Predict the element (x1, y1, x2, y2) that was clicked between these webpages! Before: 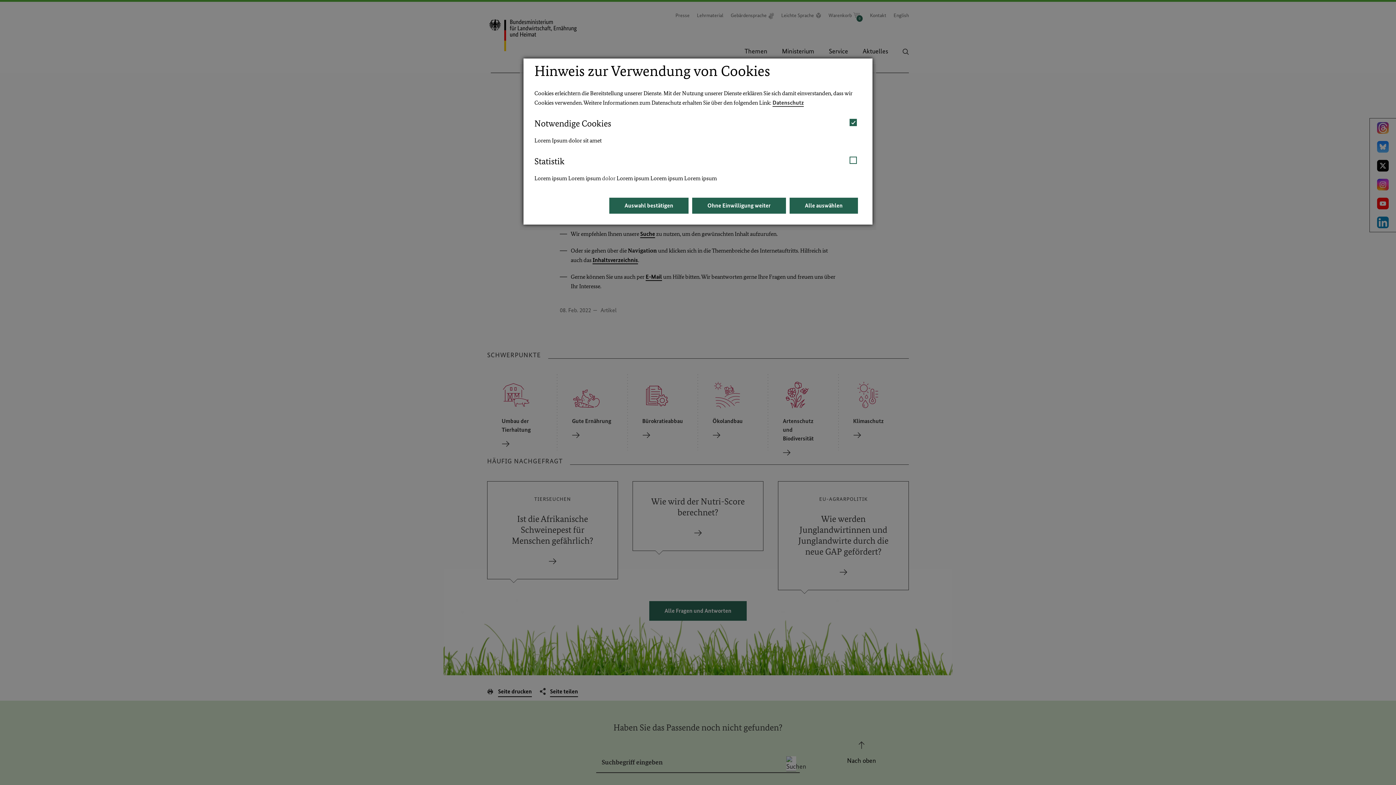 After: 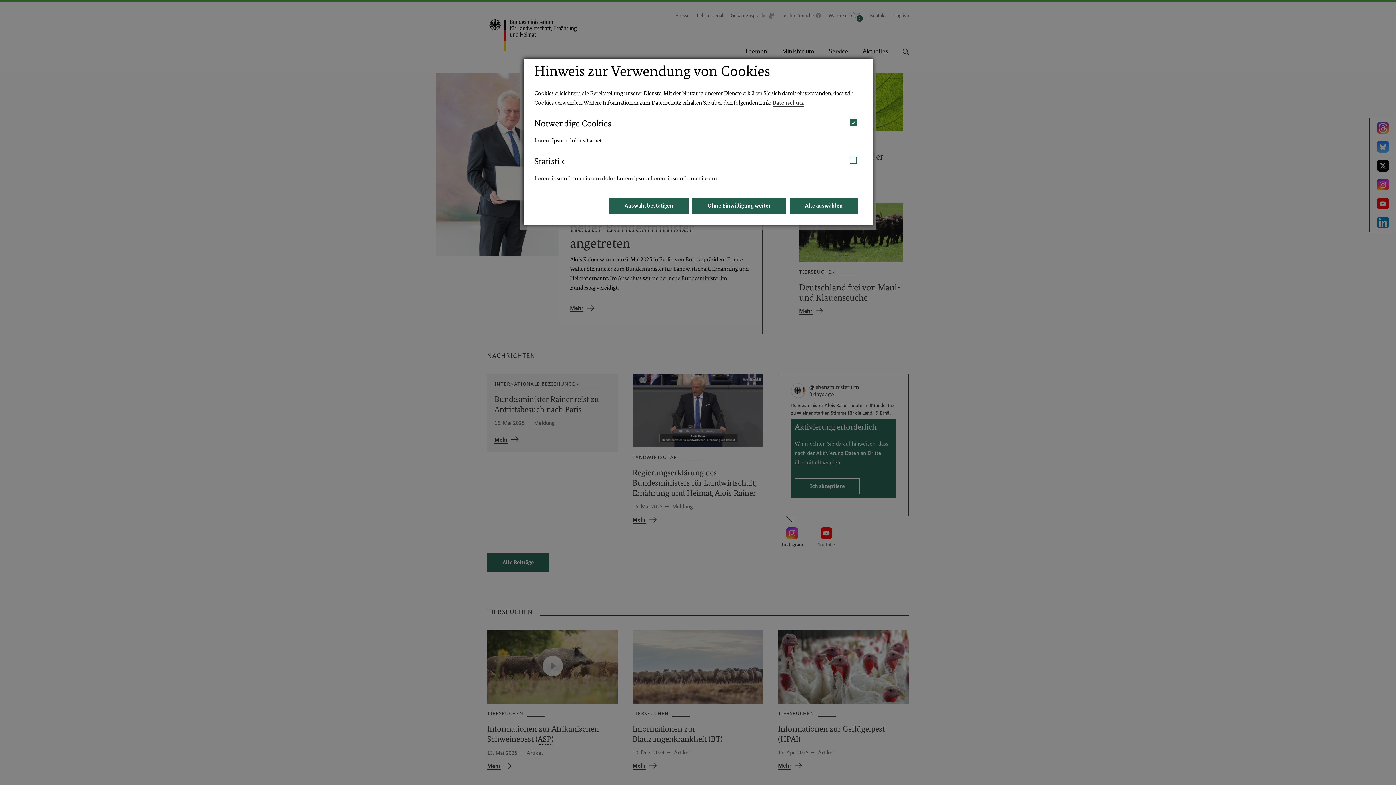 Action: label: dolor bbox: (602, 174, 615, 181)